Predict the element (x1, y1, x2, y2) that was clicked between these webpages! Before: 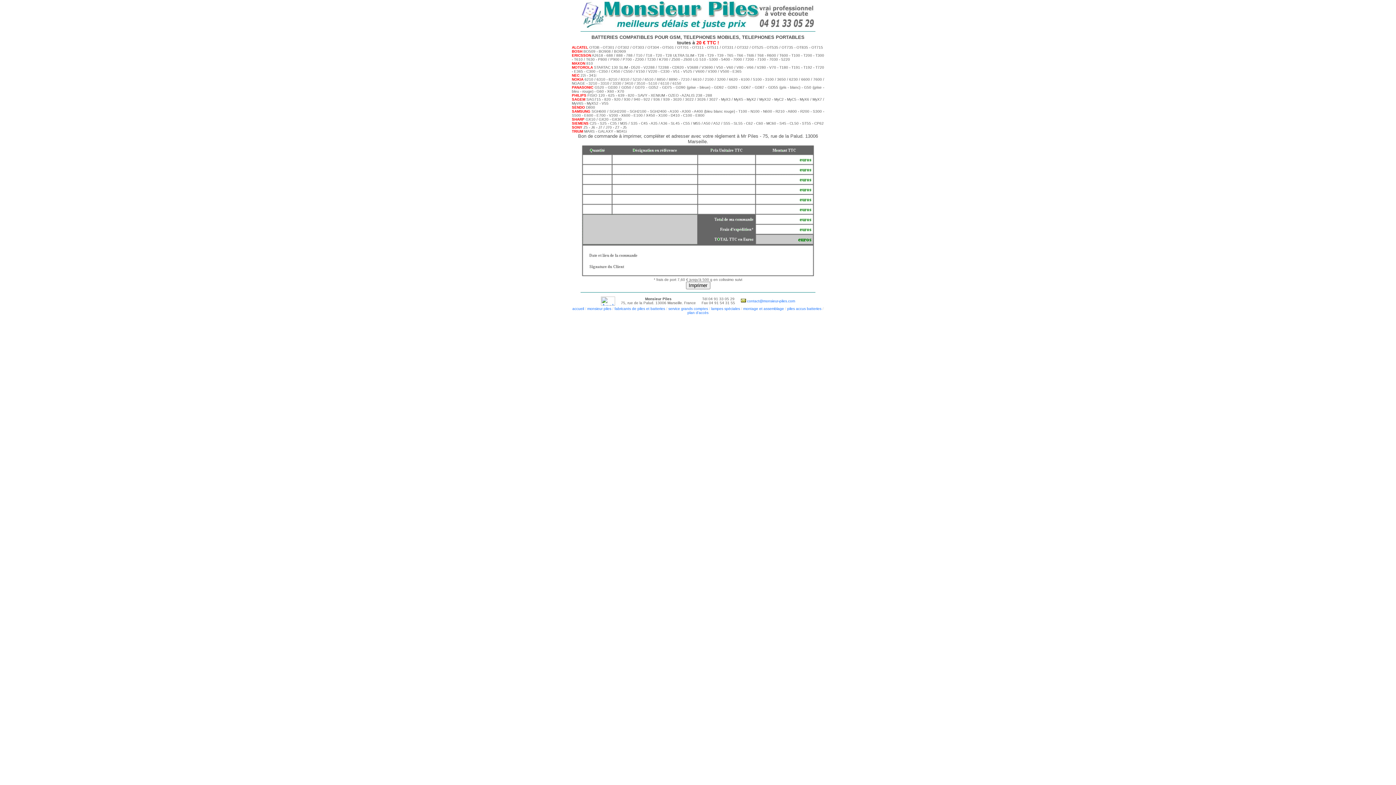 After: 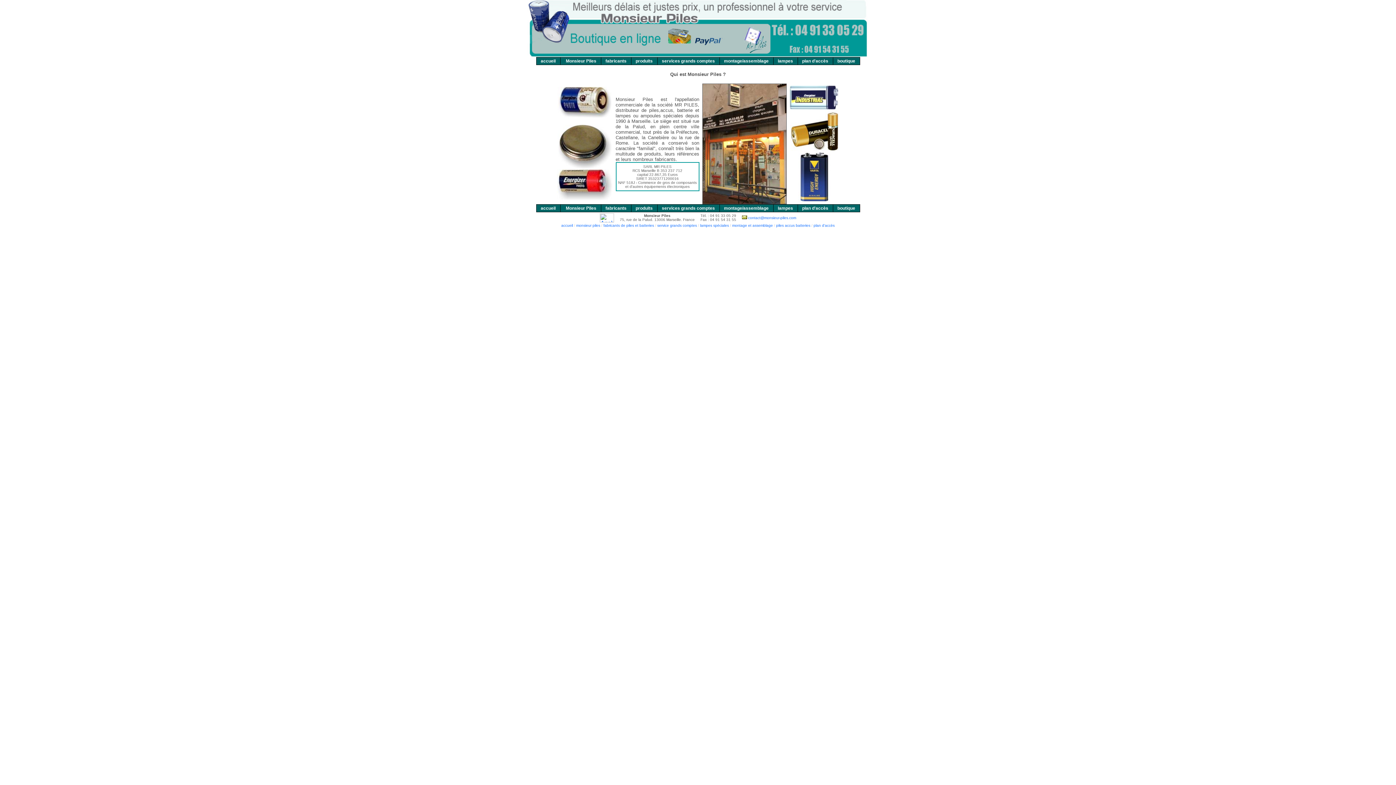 Action: label: monsieur piles bbox: (587, 306, 611, 310)